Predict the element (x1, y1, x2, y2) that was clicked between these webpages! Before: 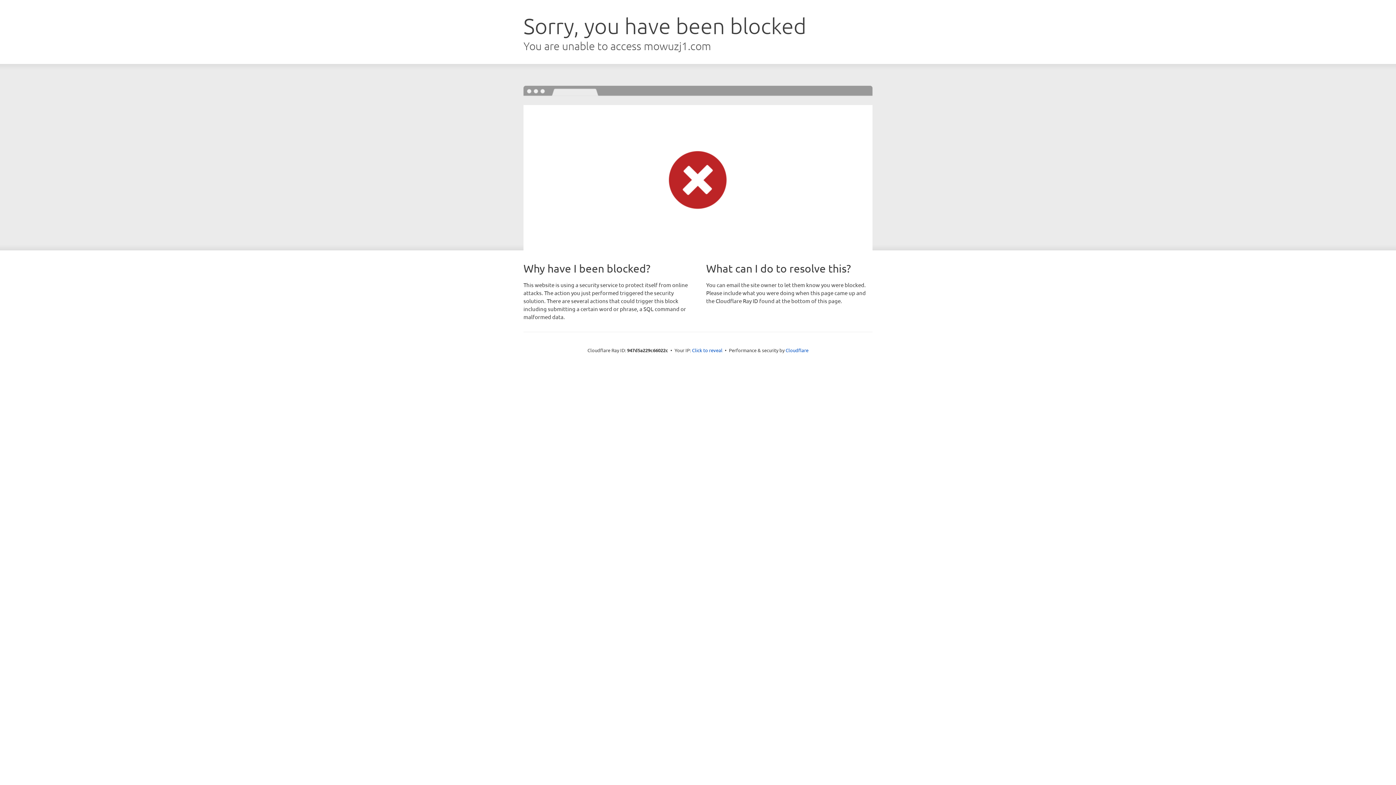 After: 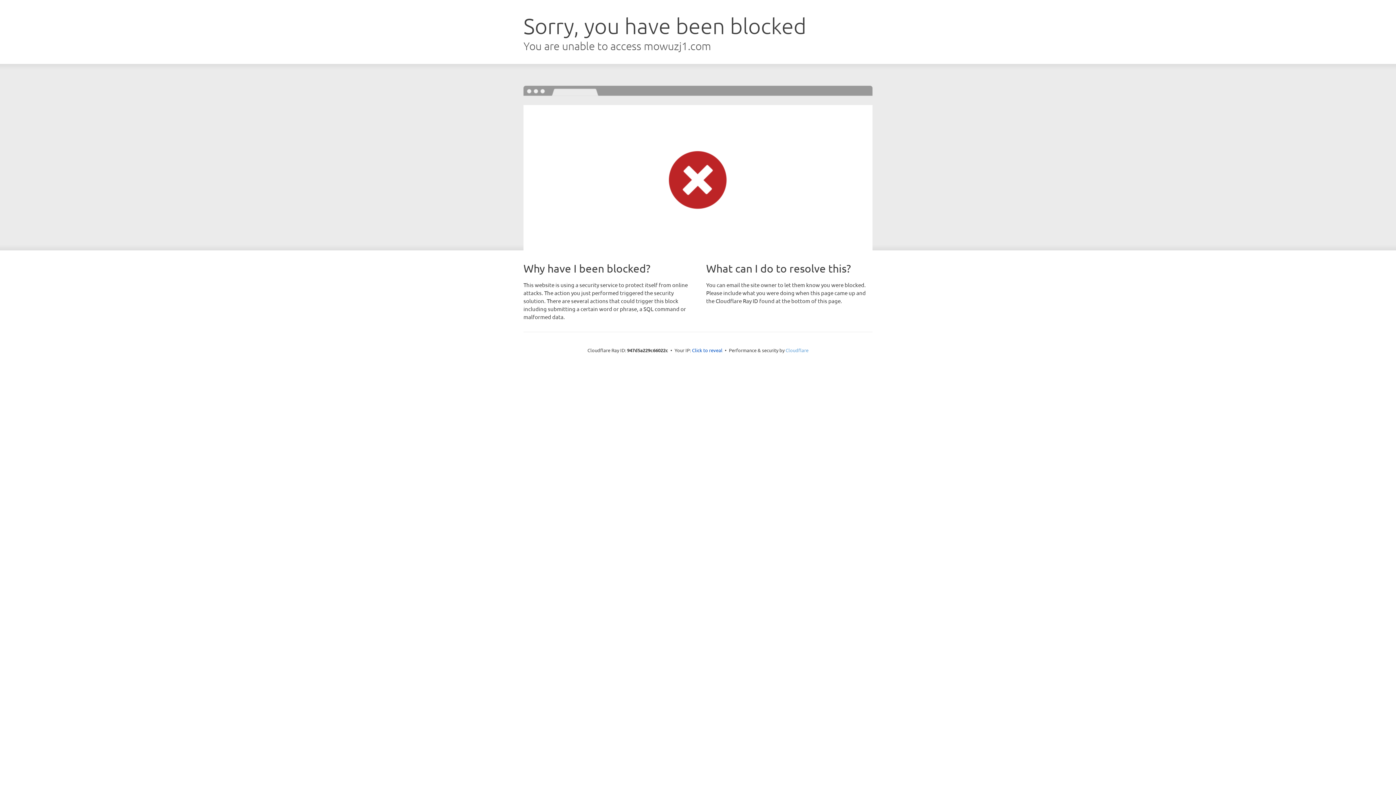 Action: bbox: (785, 347, 808, 353) label: Cloudflare